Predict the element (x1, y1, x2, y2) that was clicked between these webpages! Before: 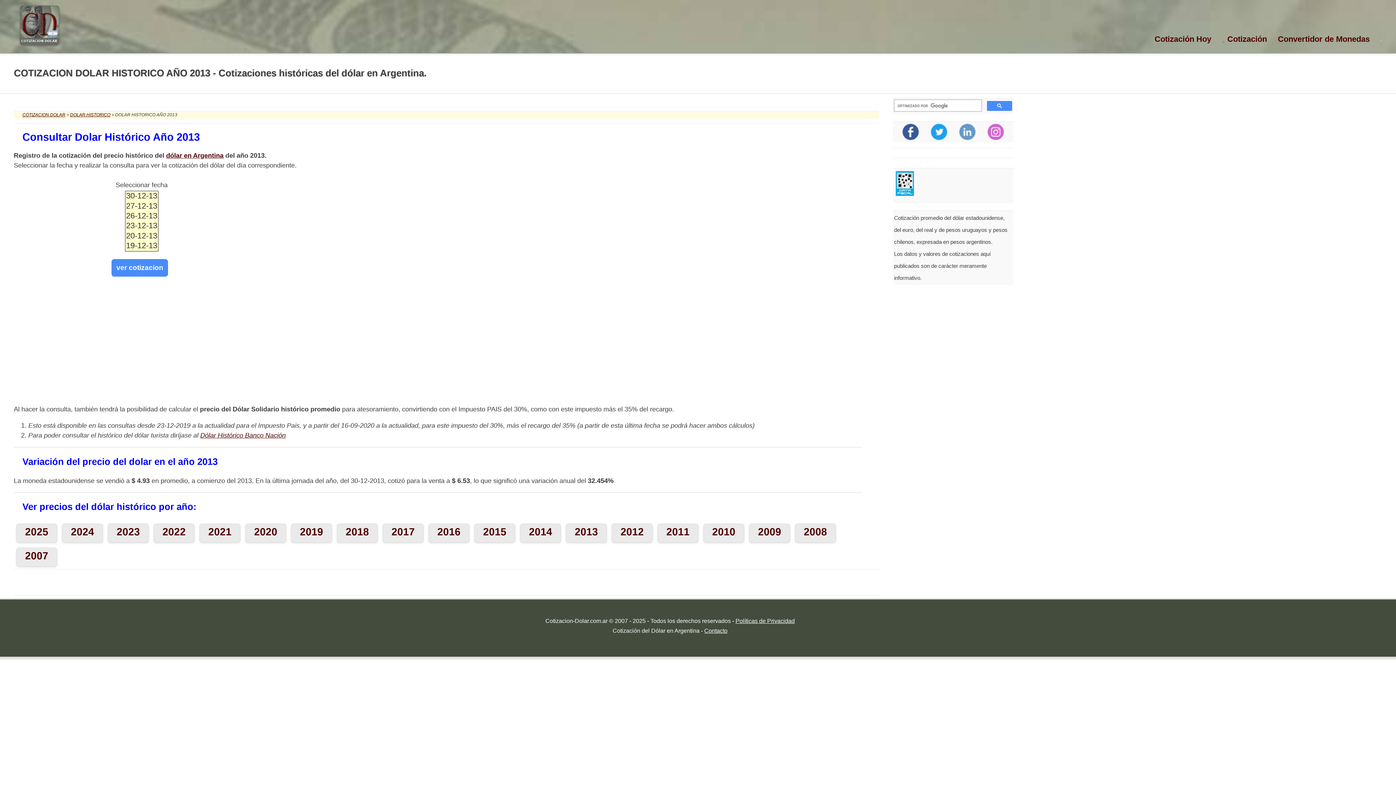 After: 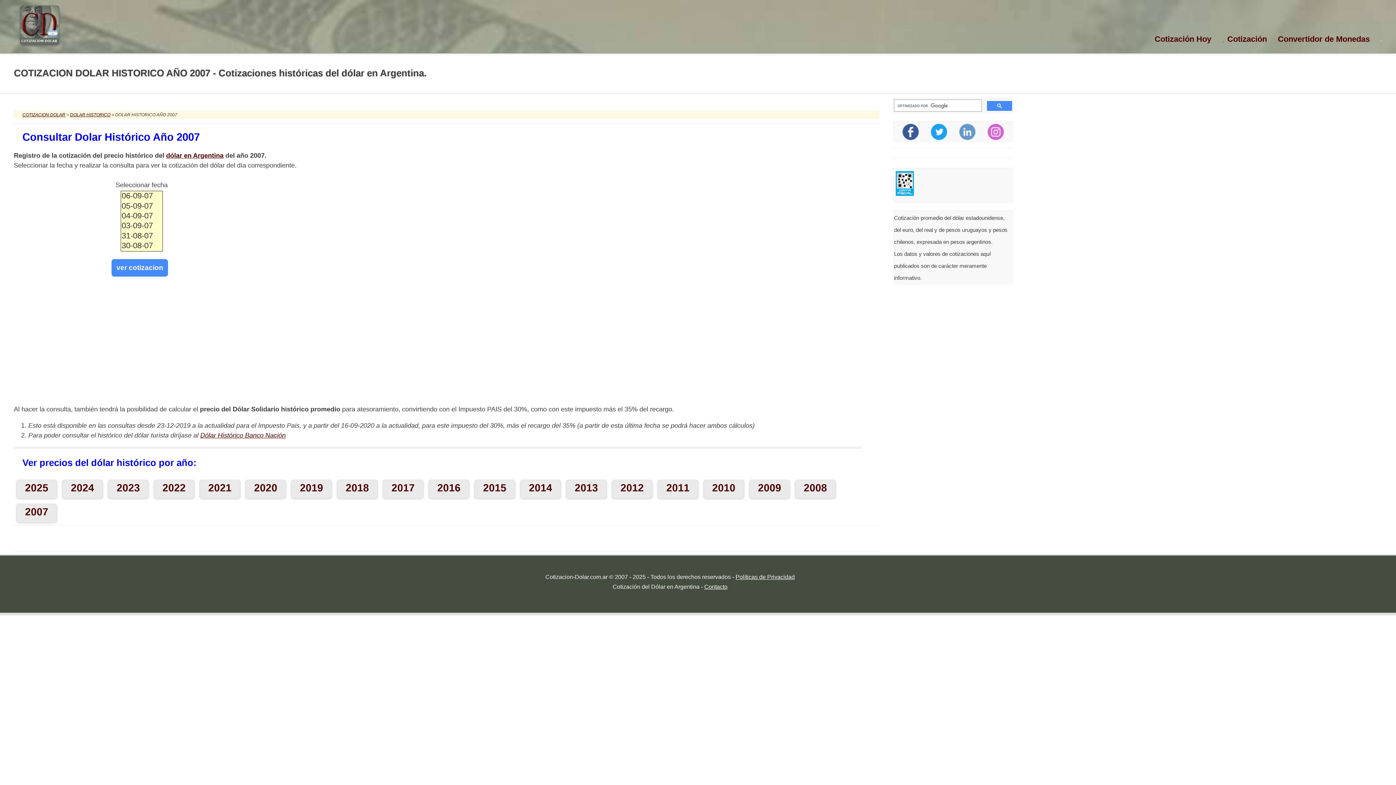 Action: label: 2007 bbox: (25, 550, 48, 561)